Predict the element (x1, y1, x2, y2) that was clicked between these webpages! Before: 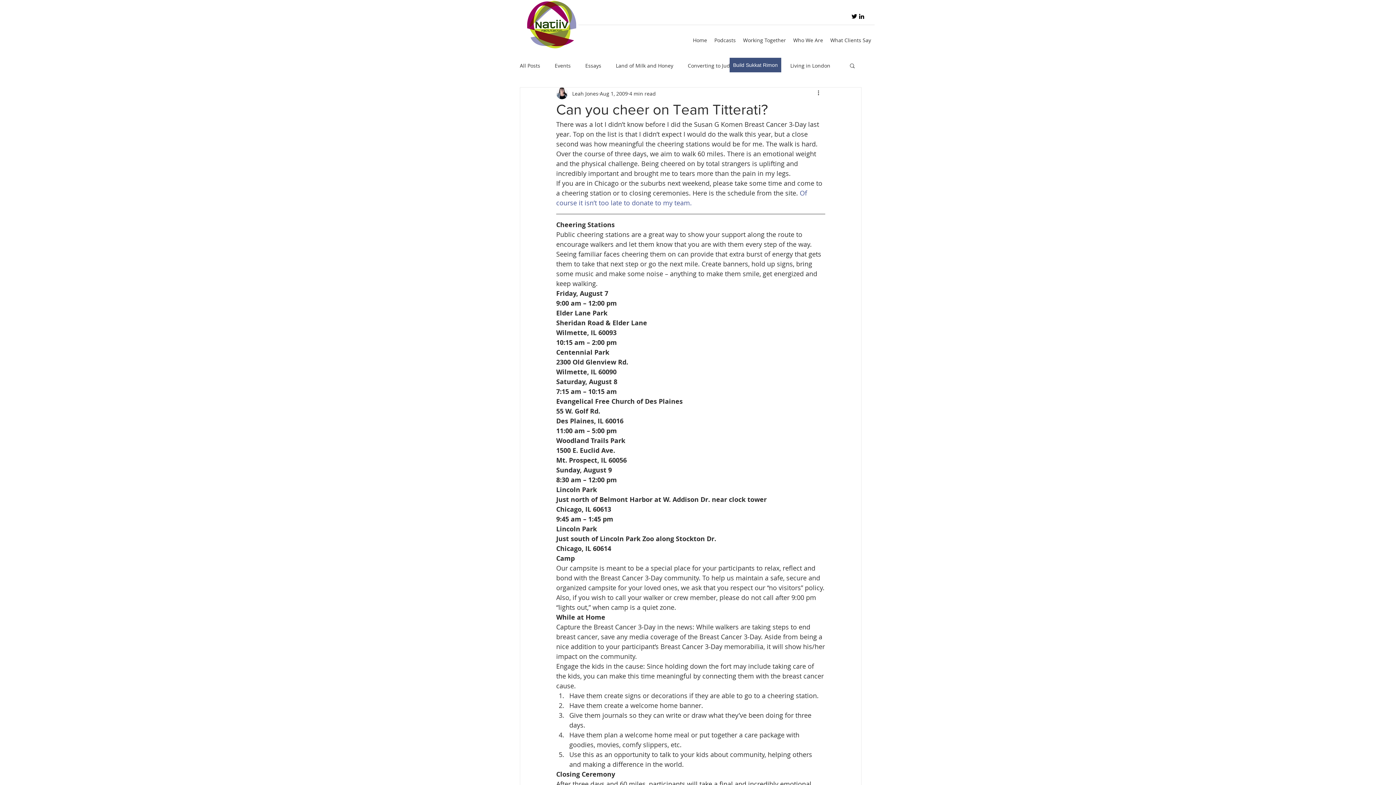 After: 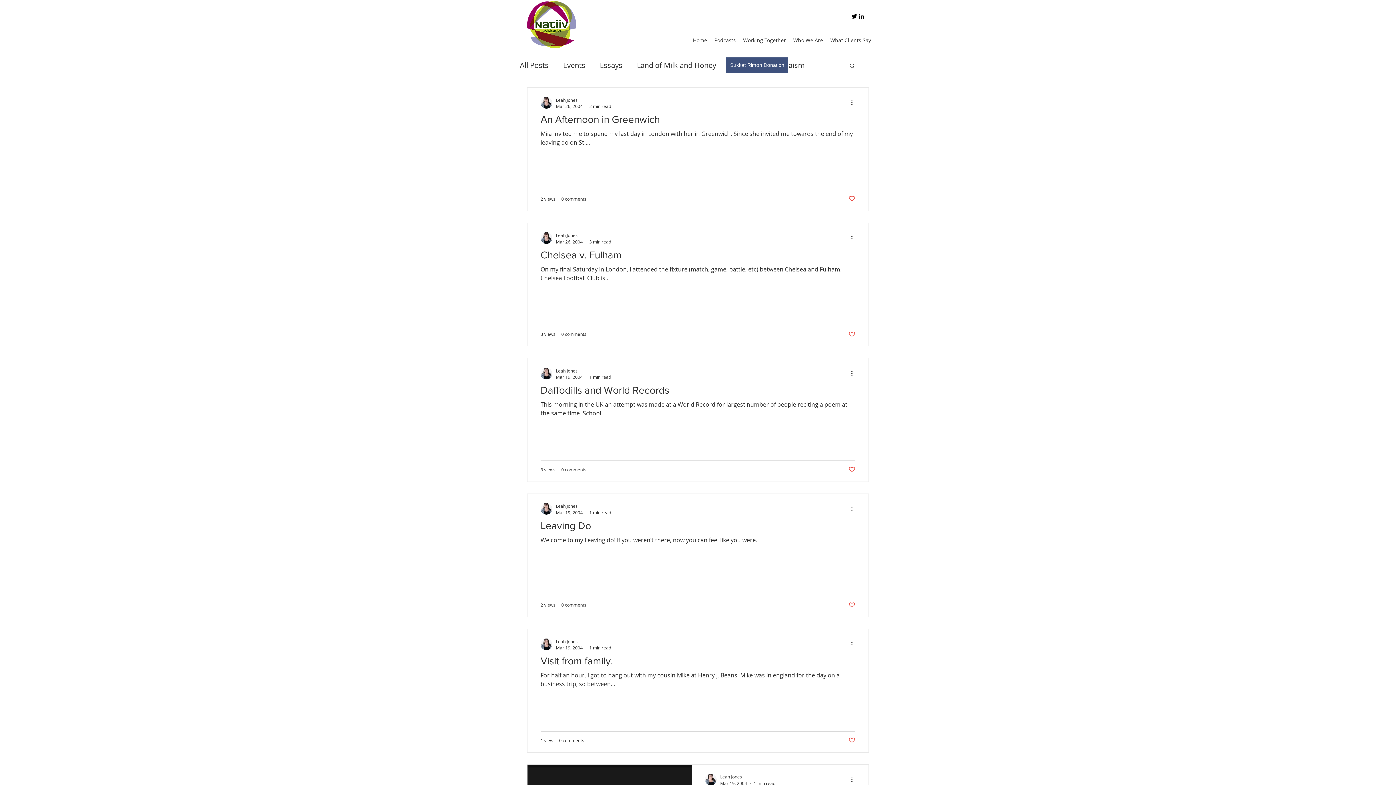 Action: label: Living in London bbox: (790, 62, 830, 68)